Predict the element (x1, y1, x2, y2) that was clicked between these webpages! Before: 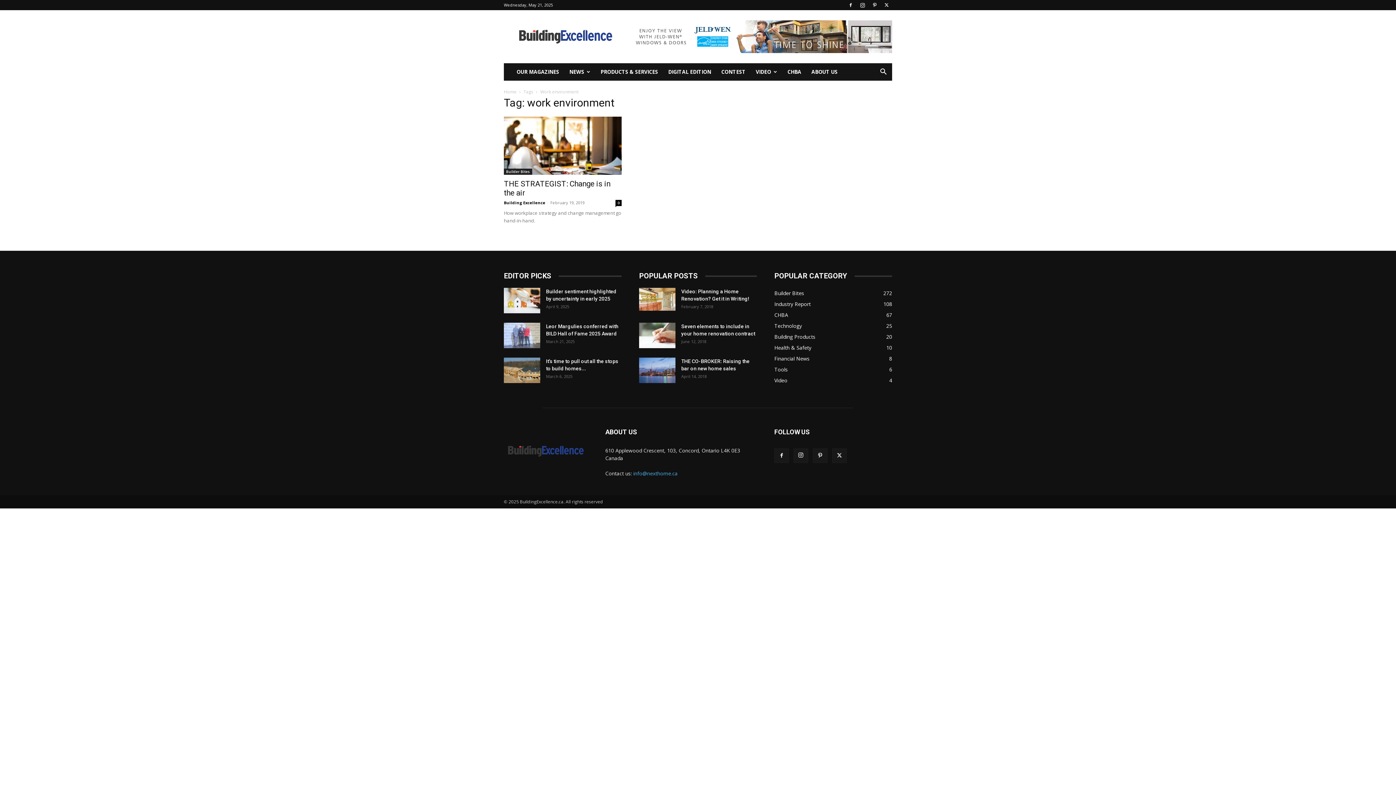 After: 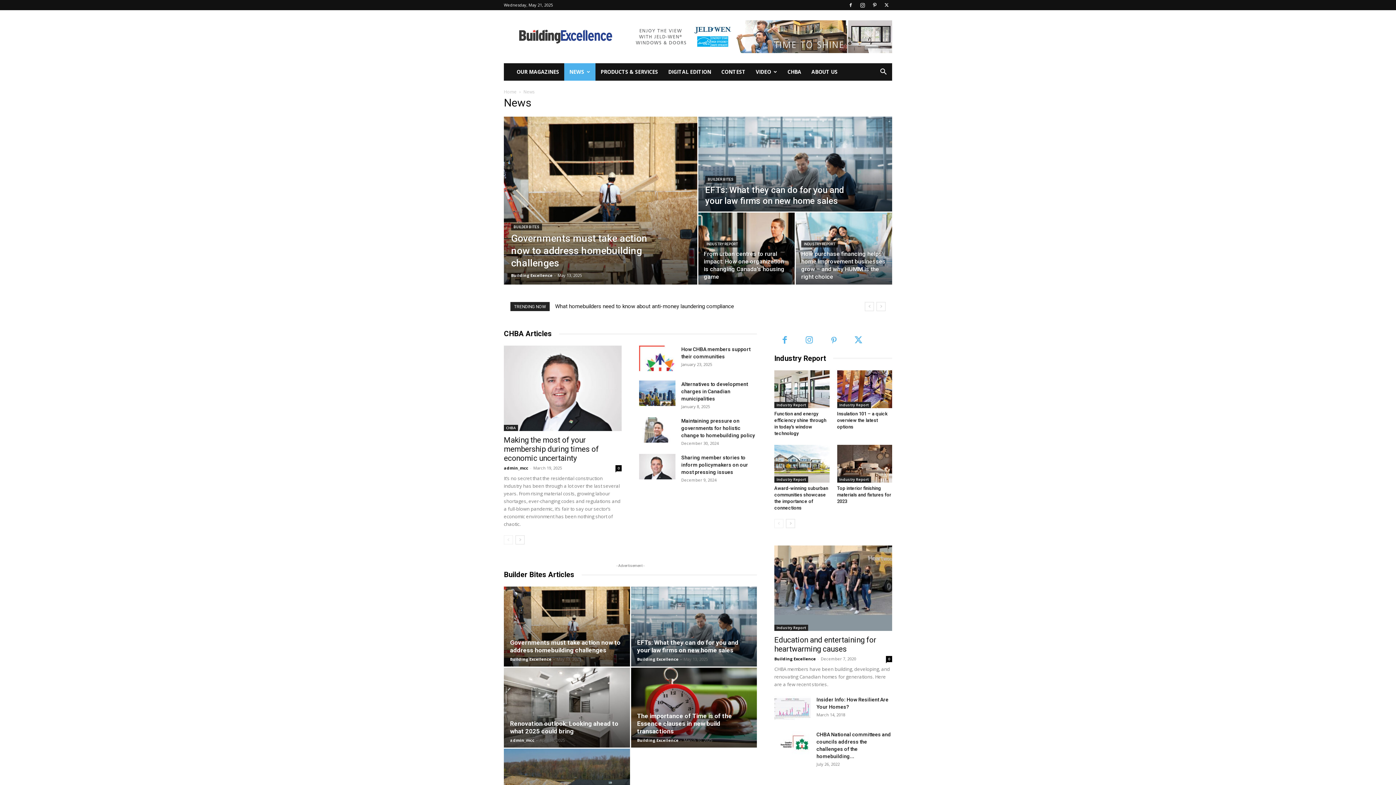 Action: label: Home bbox: (504, 88, 516, 94)